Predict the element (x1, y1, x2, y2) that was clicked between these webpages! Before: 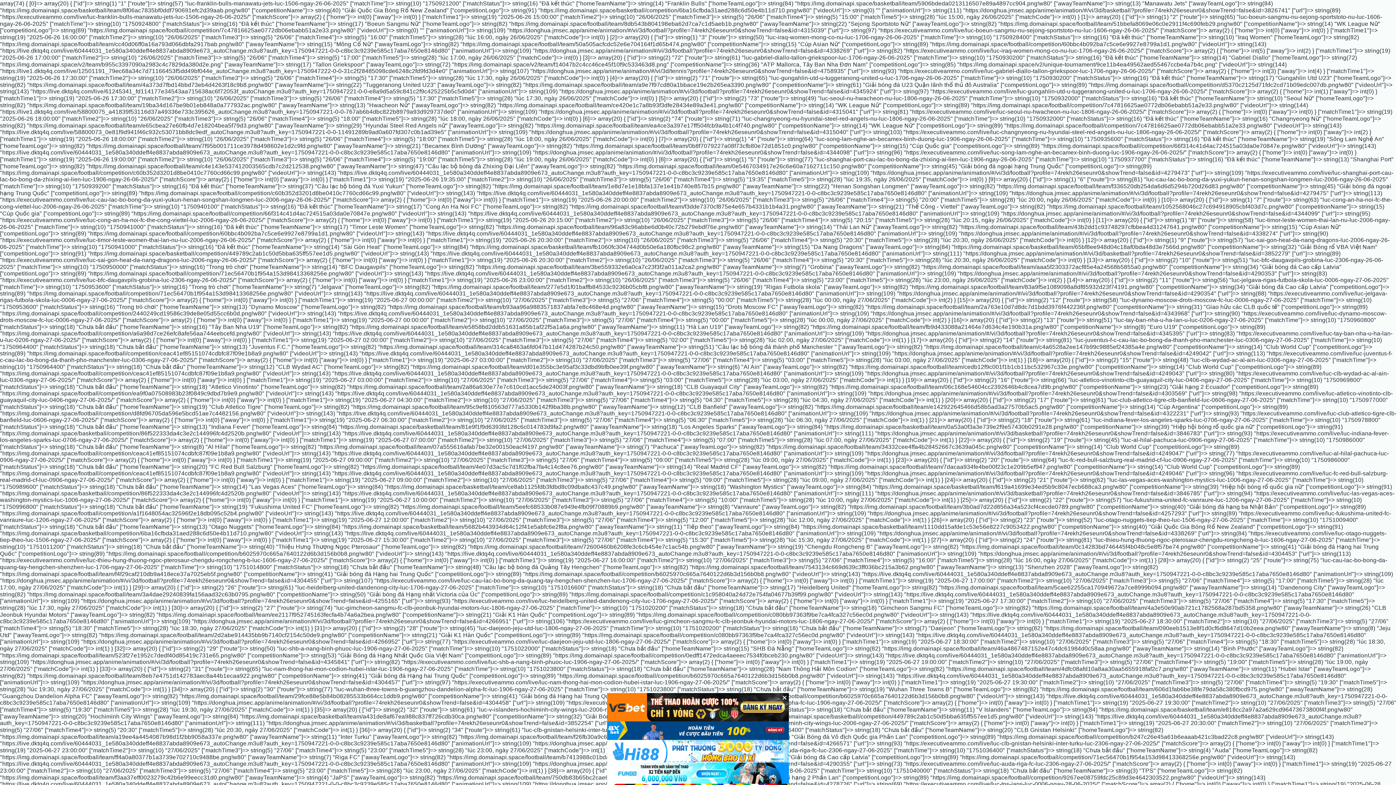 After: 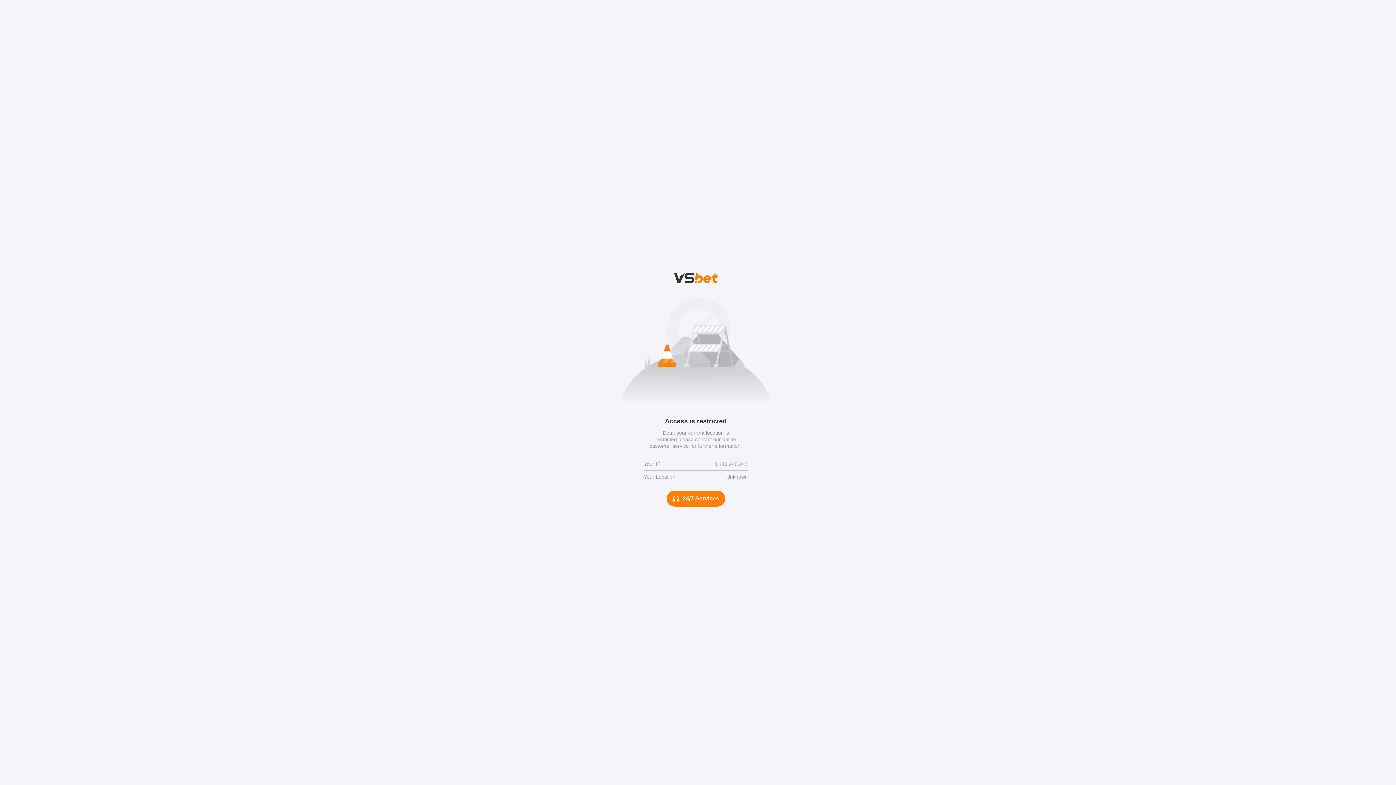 Action: bbox: (607, 693, 789, 721)